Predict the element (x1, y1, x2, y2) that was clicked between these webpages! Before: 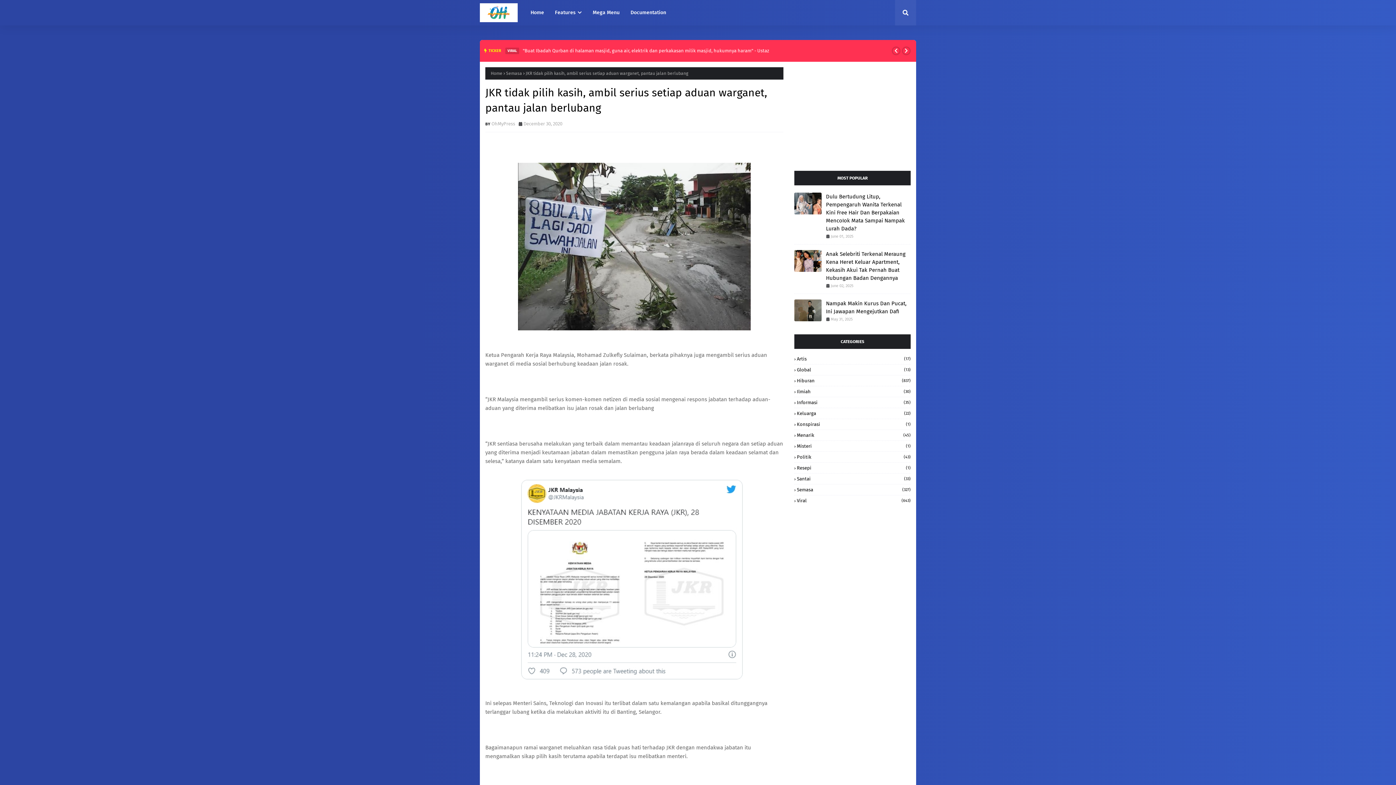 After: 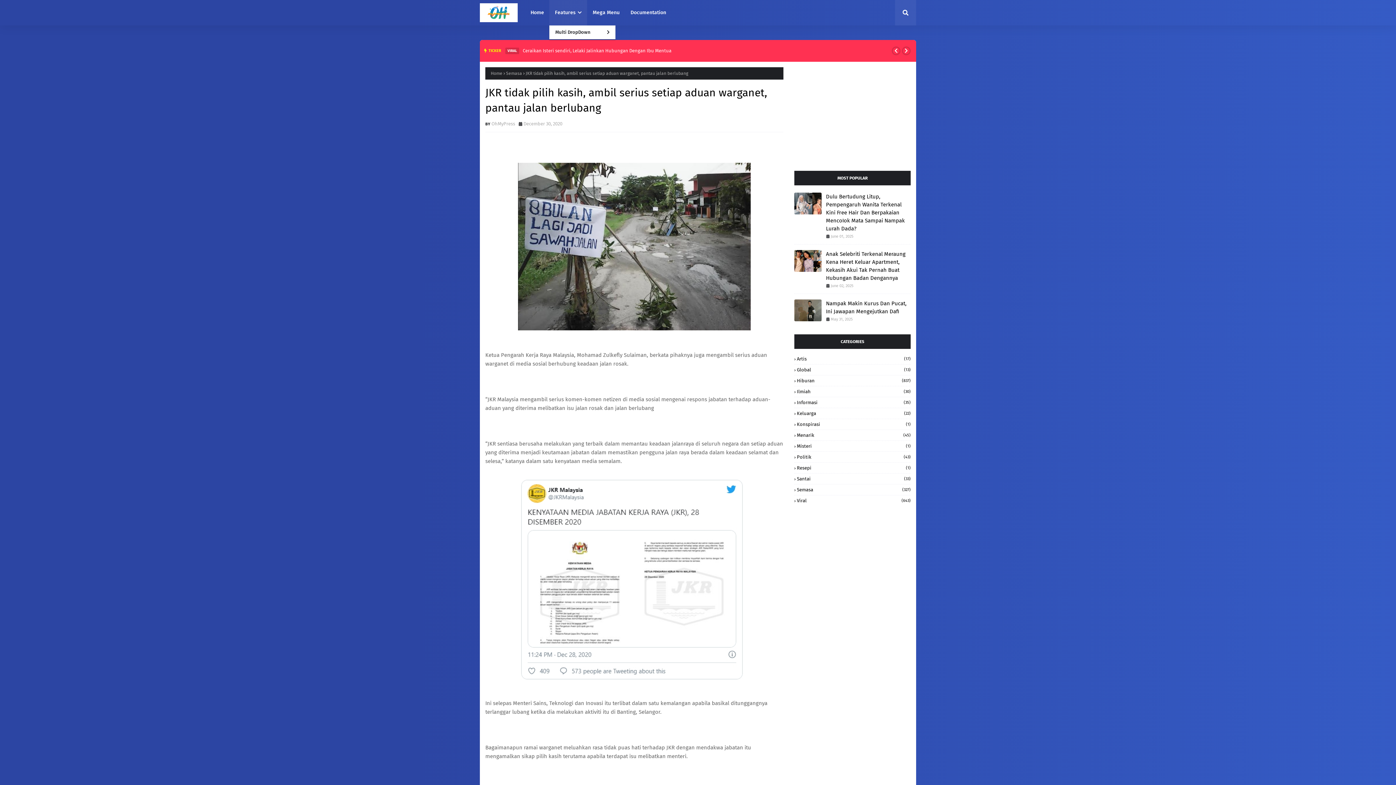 Action: bbox: (549, 0, 587, 25) label: Features